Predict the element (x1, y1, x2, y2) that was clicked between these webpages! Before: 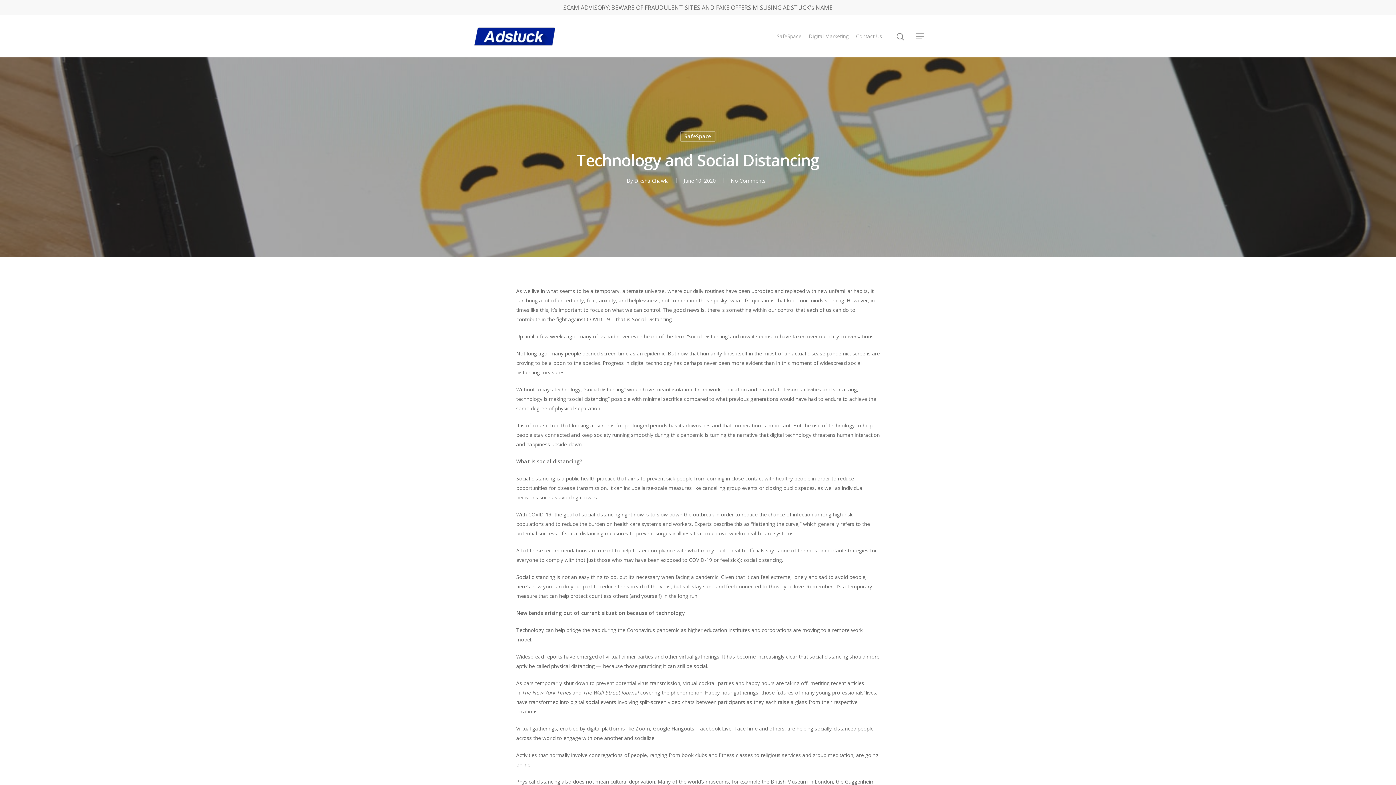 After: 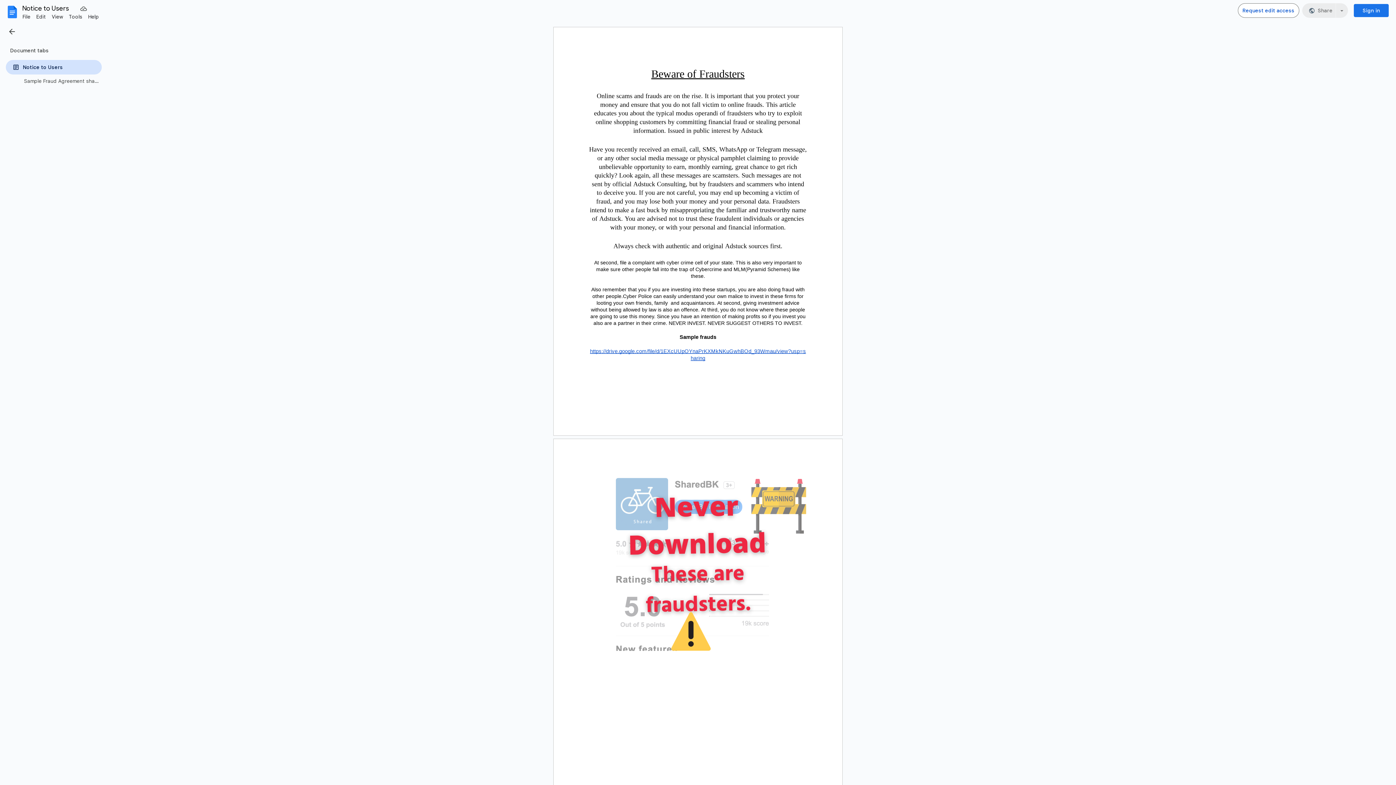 Action: label: SCAM ADVISORY: BEWARE OF FRAUDULENT SITES AND FAKE OFFERS MISUSING ADSTUCK's NAME bbox: (563, 3, 832, 11)